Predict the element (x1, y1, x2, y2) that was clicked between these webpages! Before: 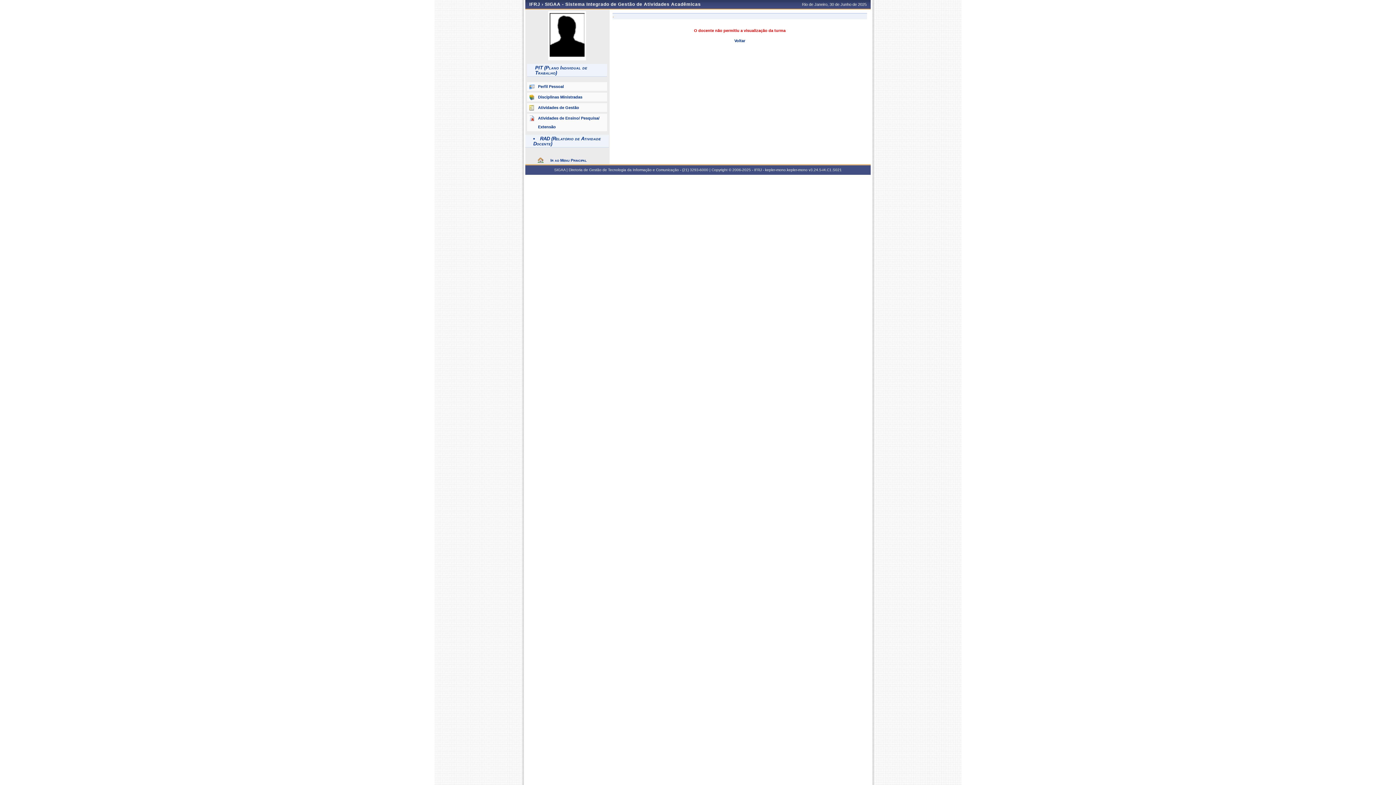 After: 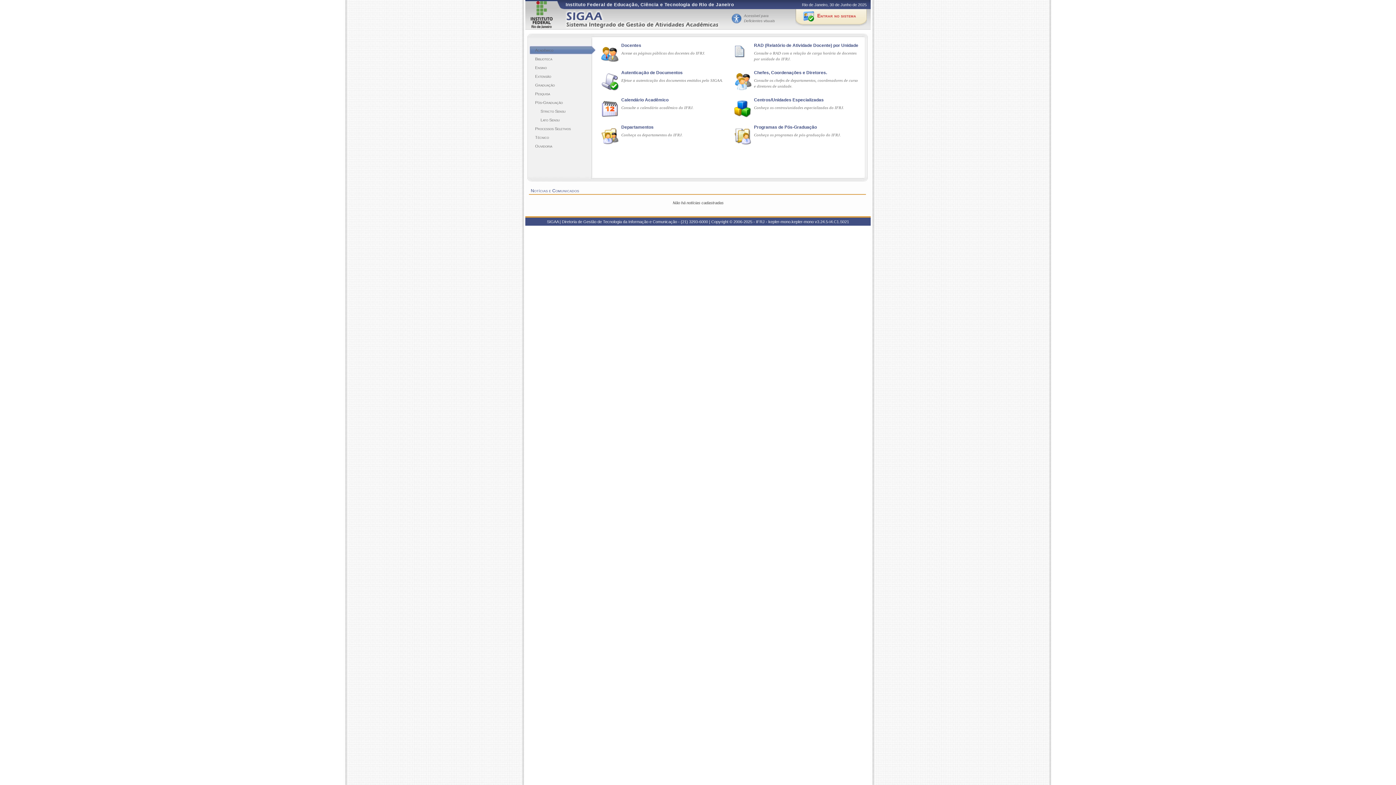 Action: label: Ir ao Menu Principal bbox: (536, 156, 598, 164)